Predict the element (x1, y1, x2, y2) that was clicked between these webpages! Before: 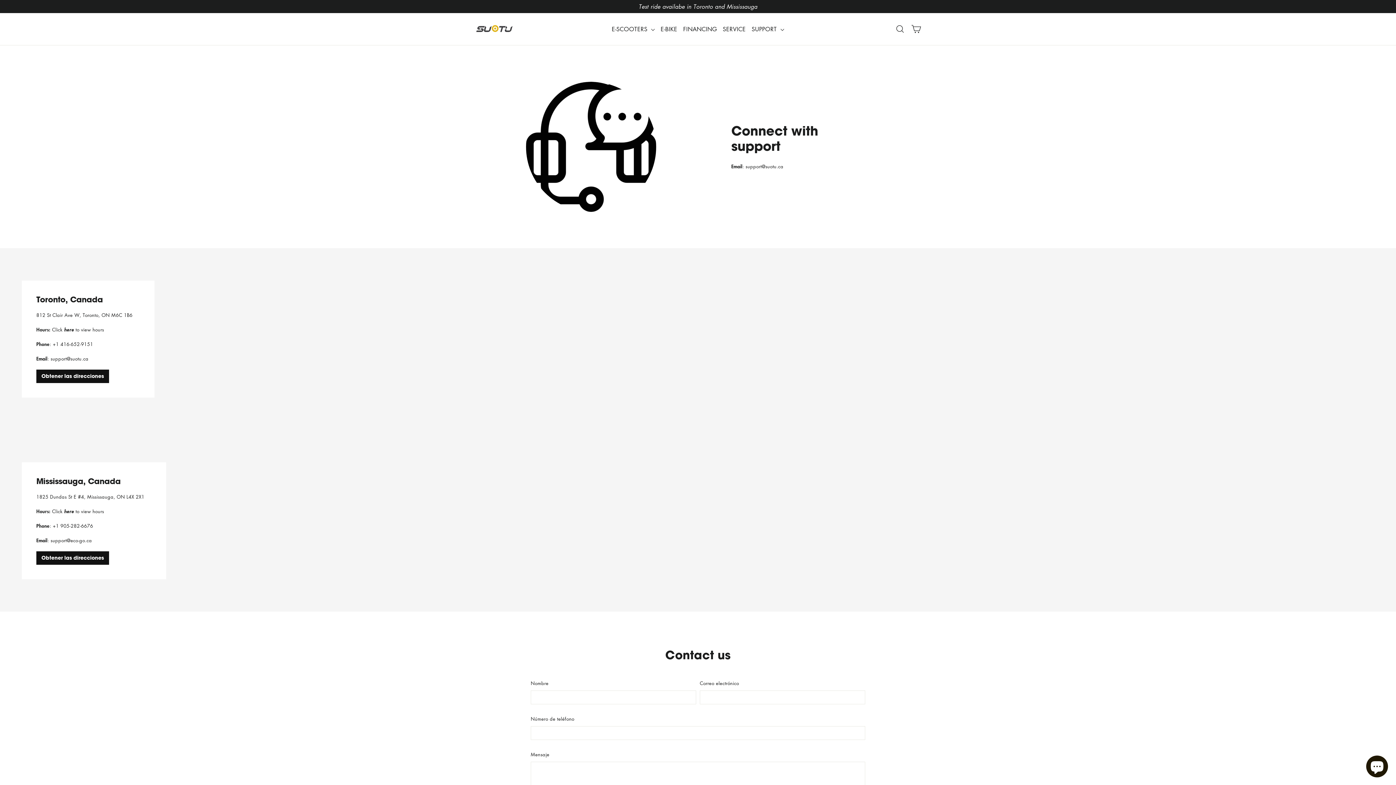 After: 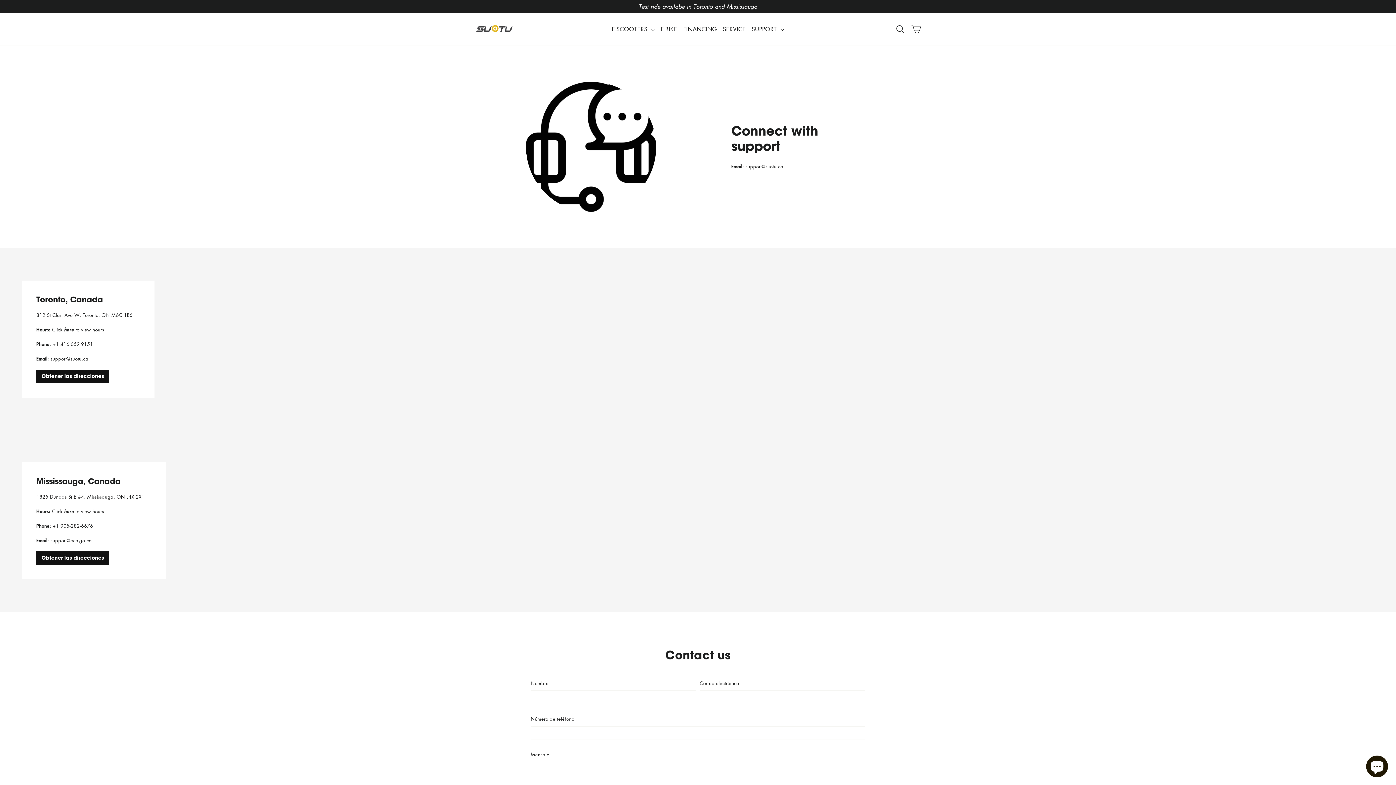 Action: bbox: (64, 326, 74, 333) label: here